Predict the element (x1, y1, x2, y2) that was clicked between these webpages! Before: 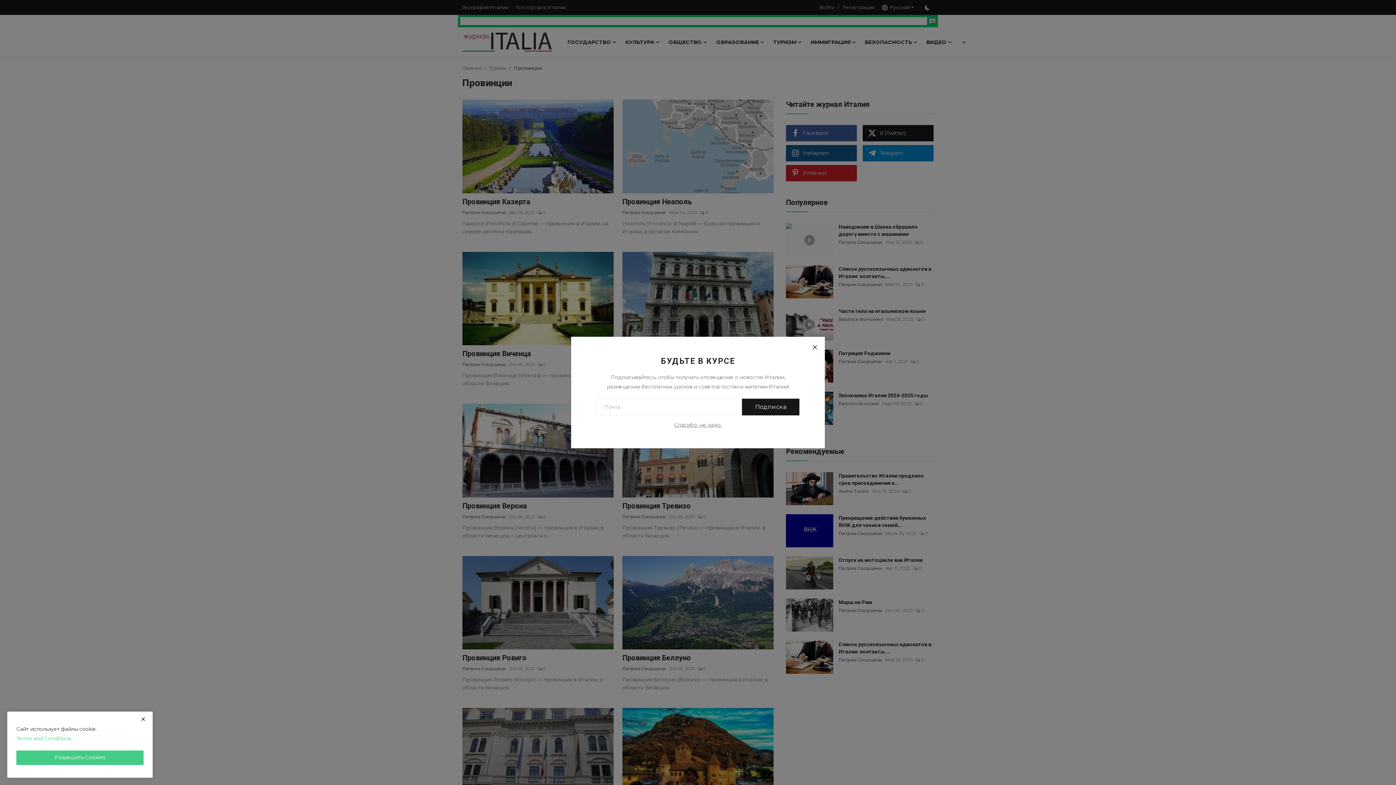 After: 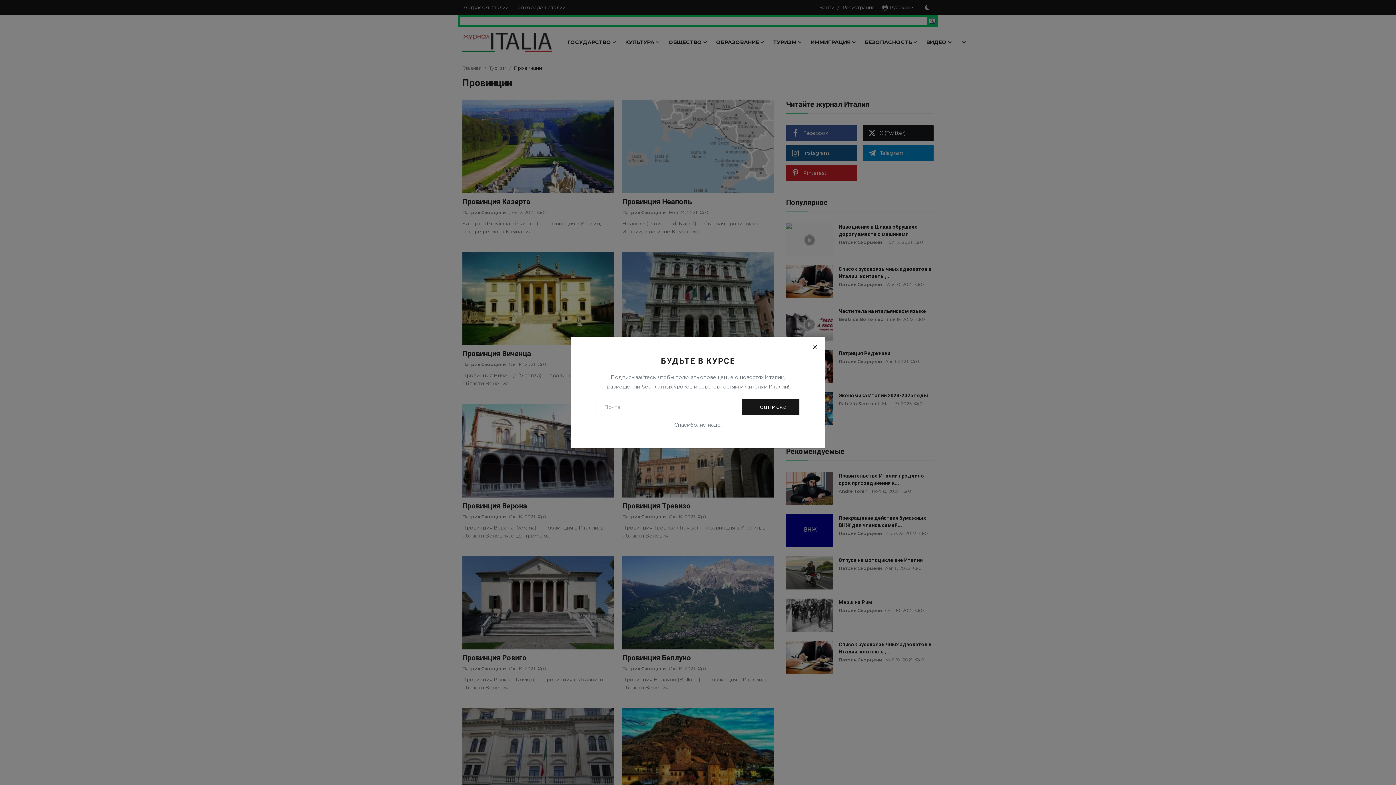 Action: label: close bbox: (137, 715, 149, 723)